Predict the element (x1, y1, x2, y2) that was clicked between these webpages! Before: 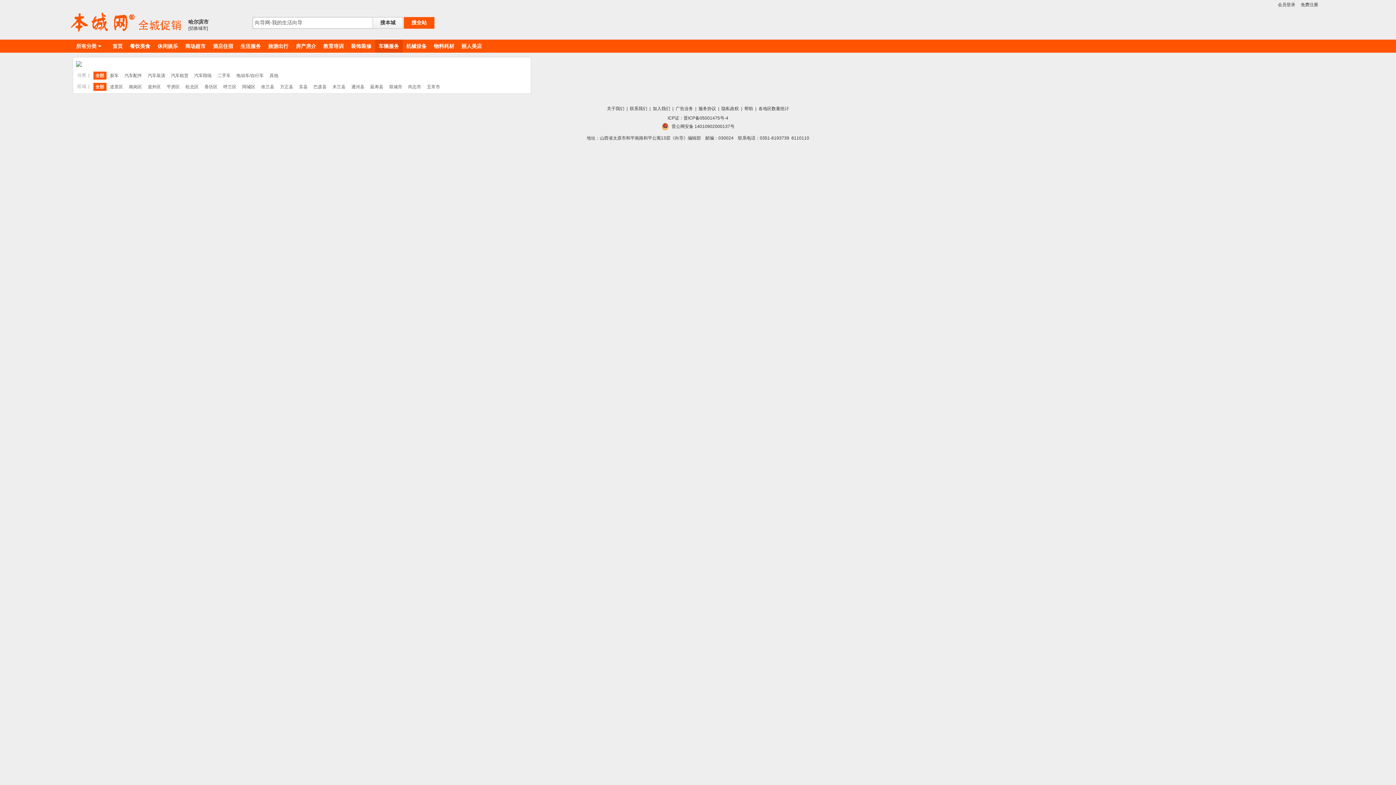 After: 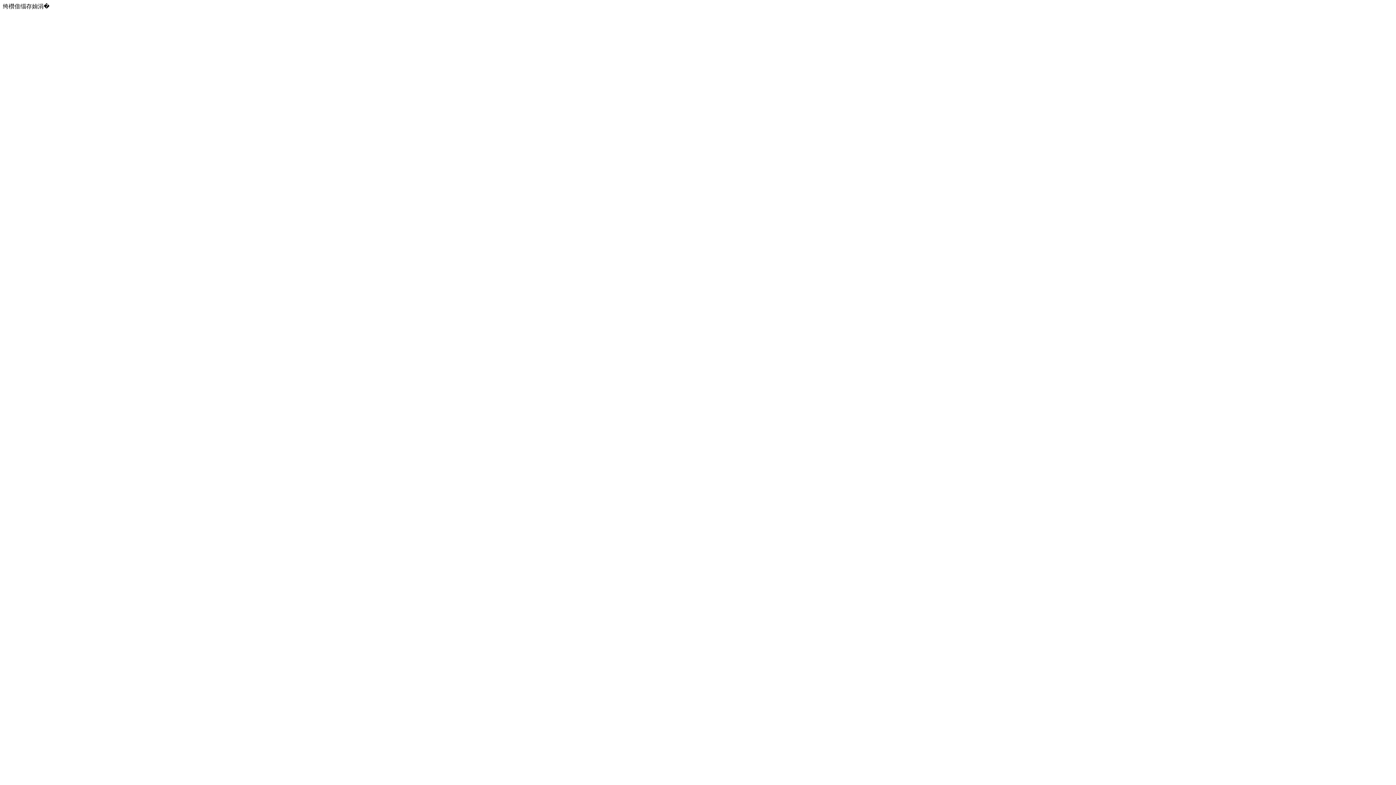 Action: label: [切换城市] bbox: (188, 25, 208, 30)